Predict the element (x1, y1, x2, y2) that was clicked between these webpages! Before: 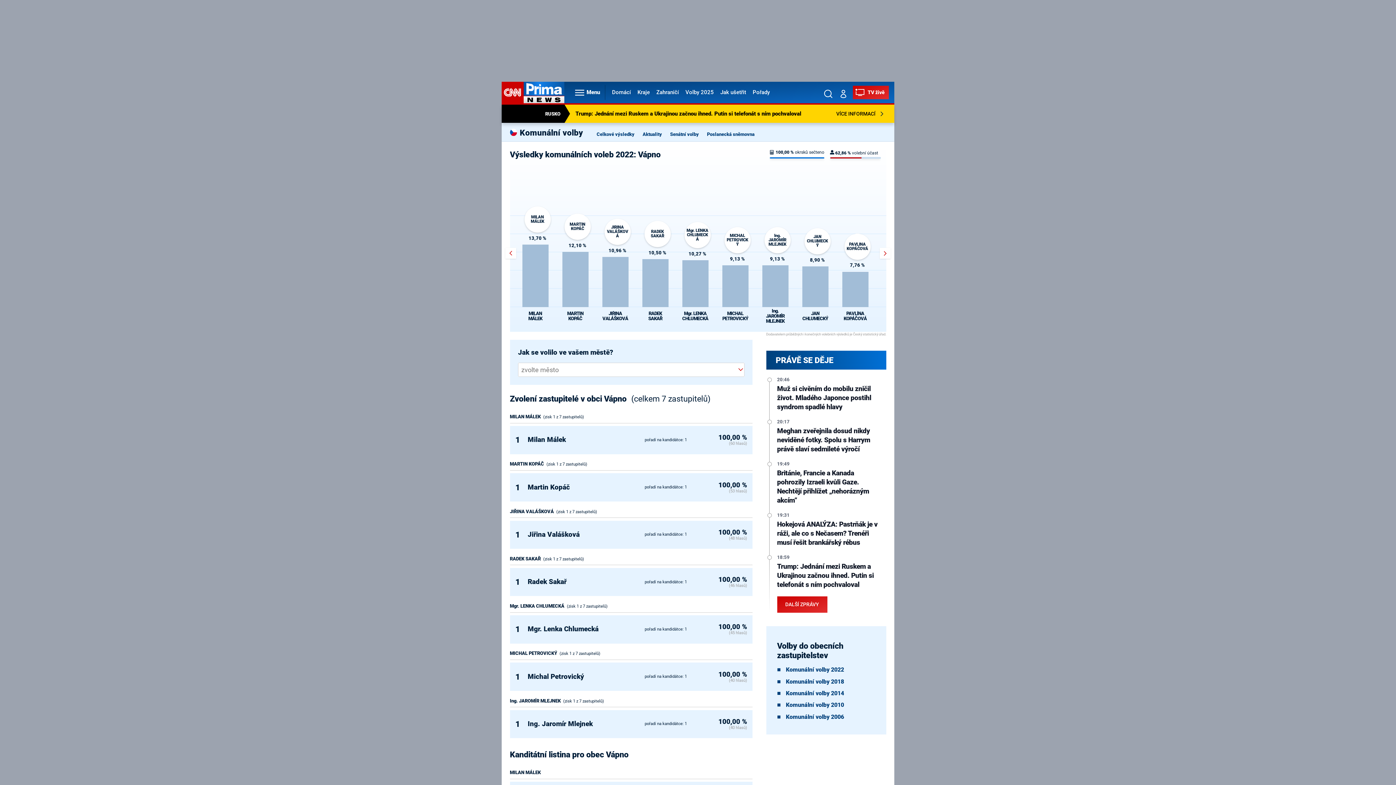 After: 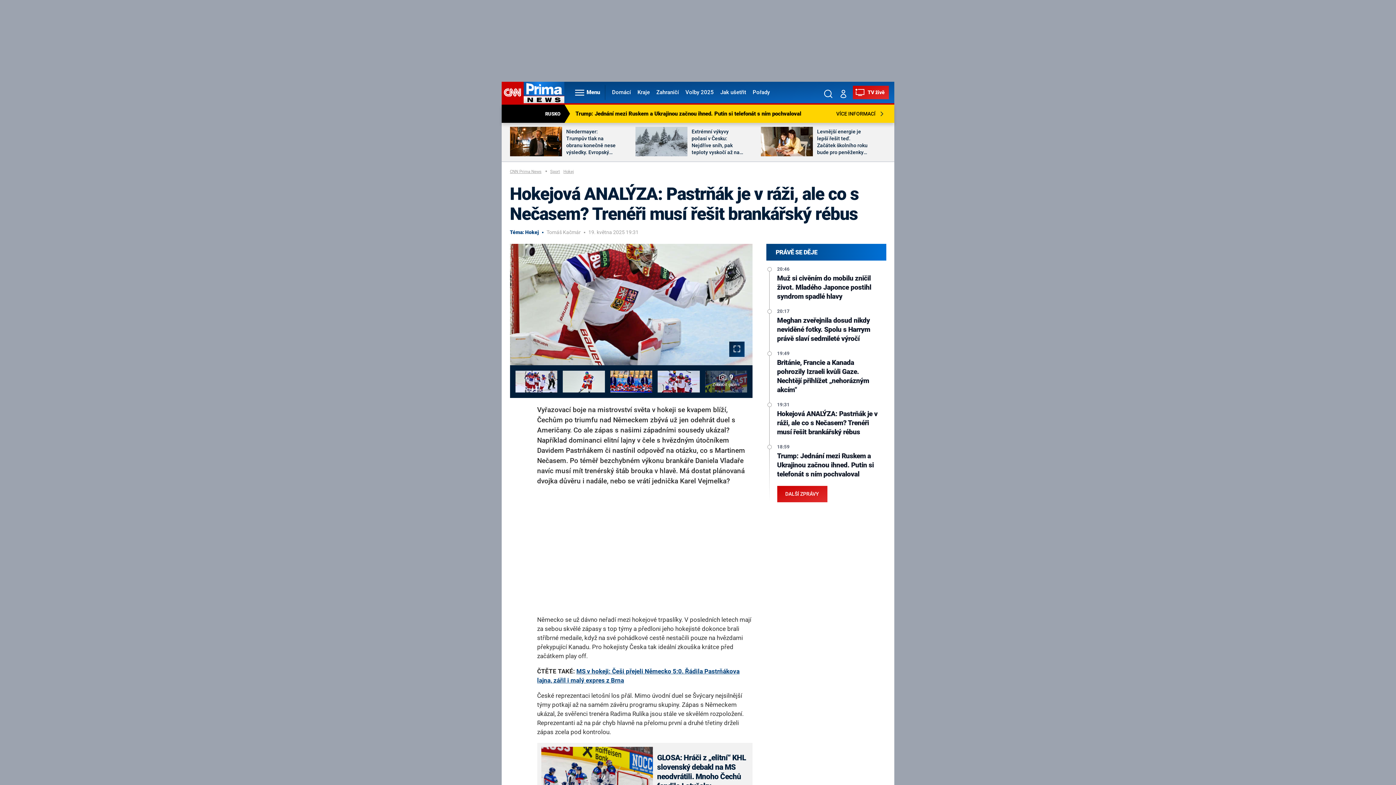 Action: label: Hokejová ANALÝZA: Pastrňák je v ráži, ale co s Nečasem? Trenéři musí řešit brankářský rébus bbox: (777, 520, 879, 547)